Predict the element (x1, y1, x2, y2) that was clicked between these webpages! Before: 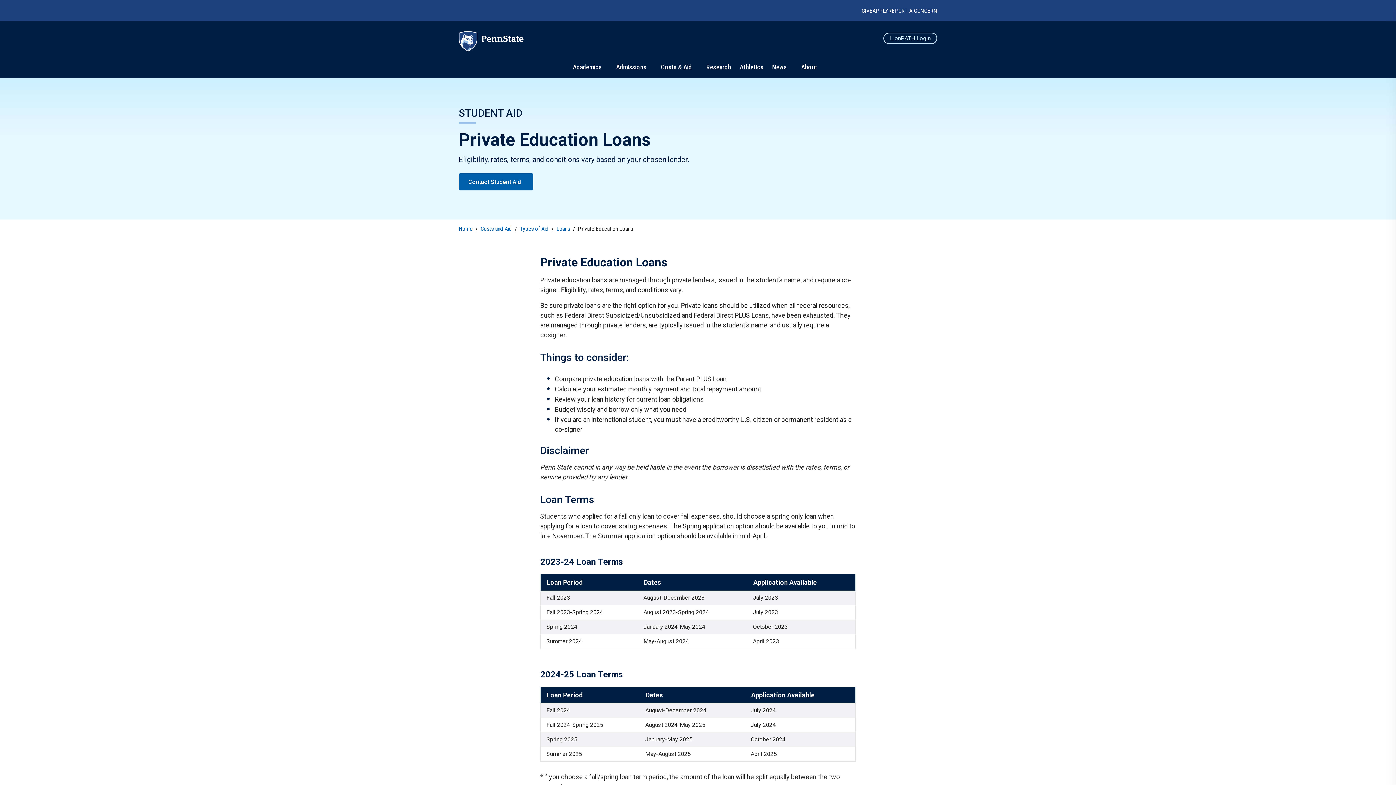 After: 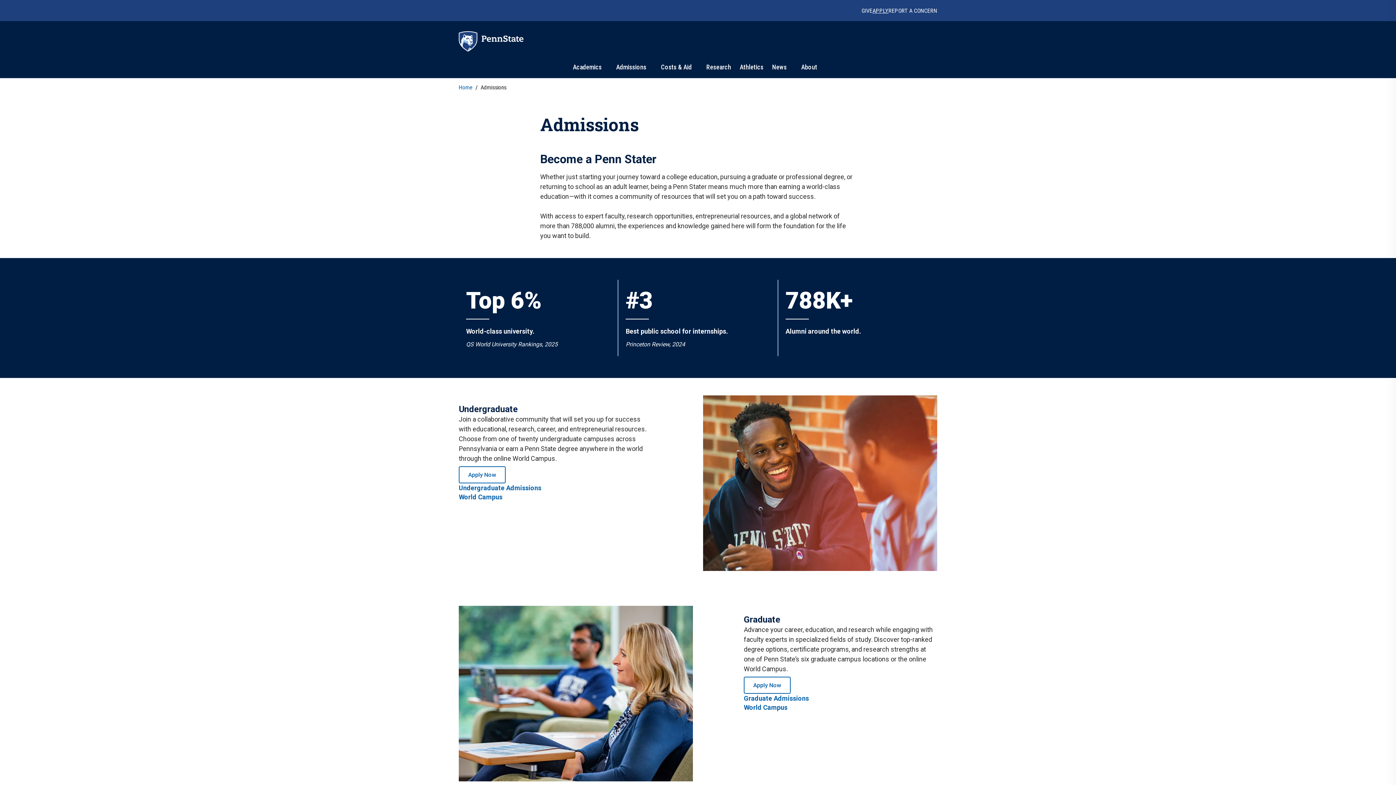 Action: bbox: (872, 7, 888, 14) label: APPLY